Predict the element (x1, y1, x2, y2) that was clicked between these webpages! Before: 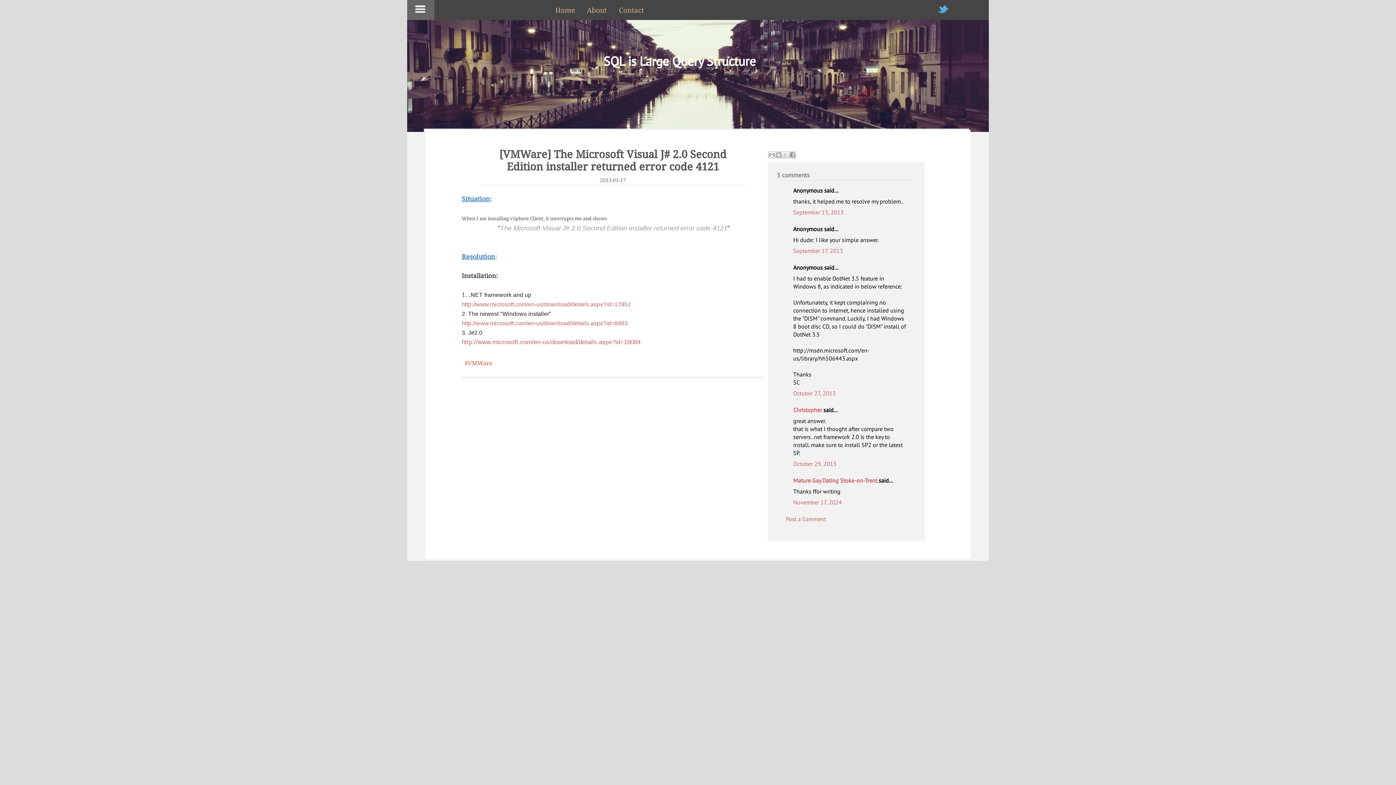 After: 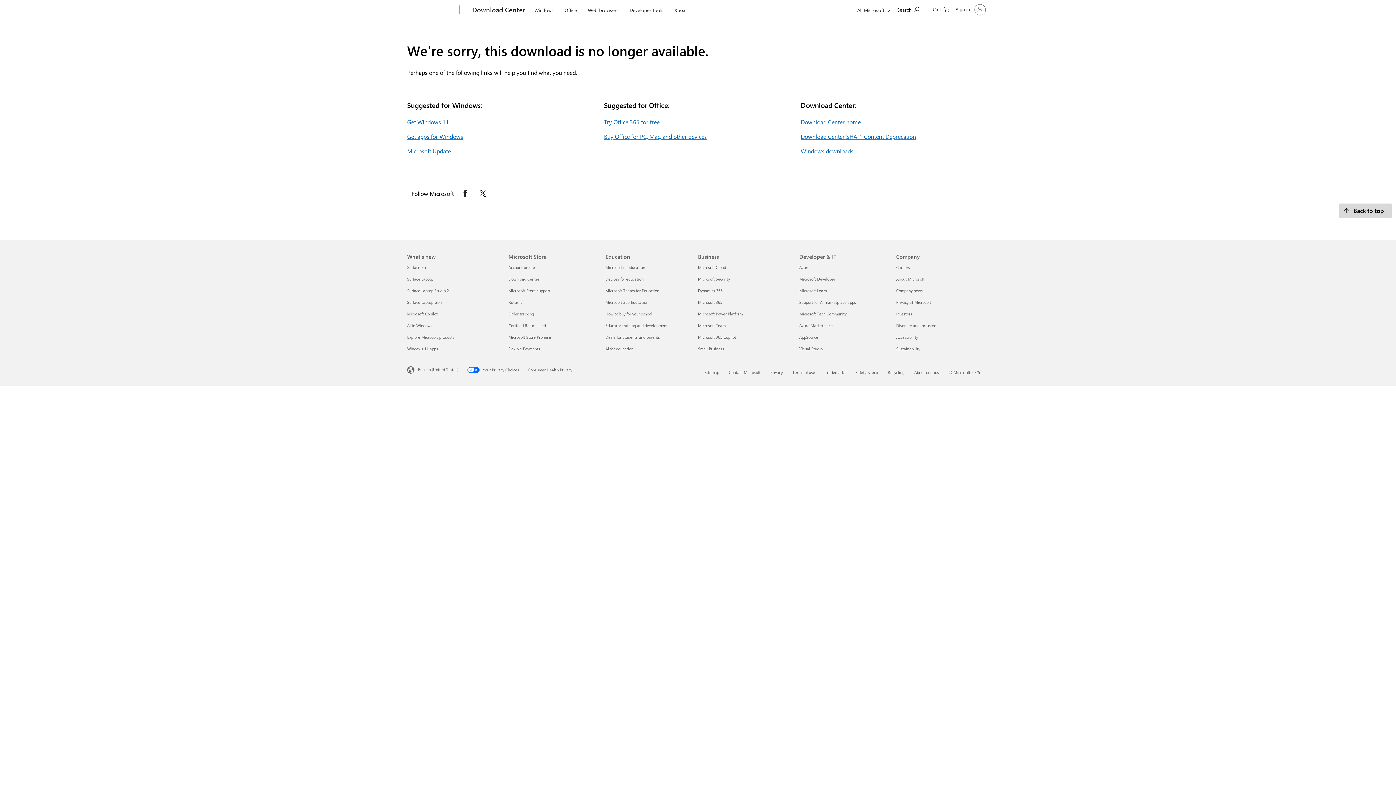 Action: bbox: (461, 320, 627, 326) label: http://www.microsoft.com/en-us/download/details.aspx?id=8483